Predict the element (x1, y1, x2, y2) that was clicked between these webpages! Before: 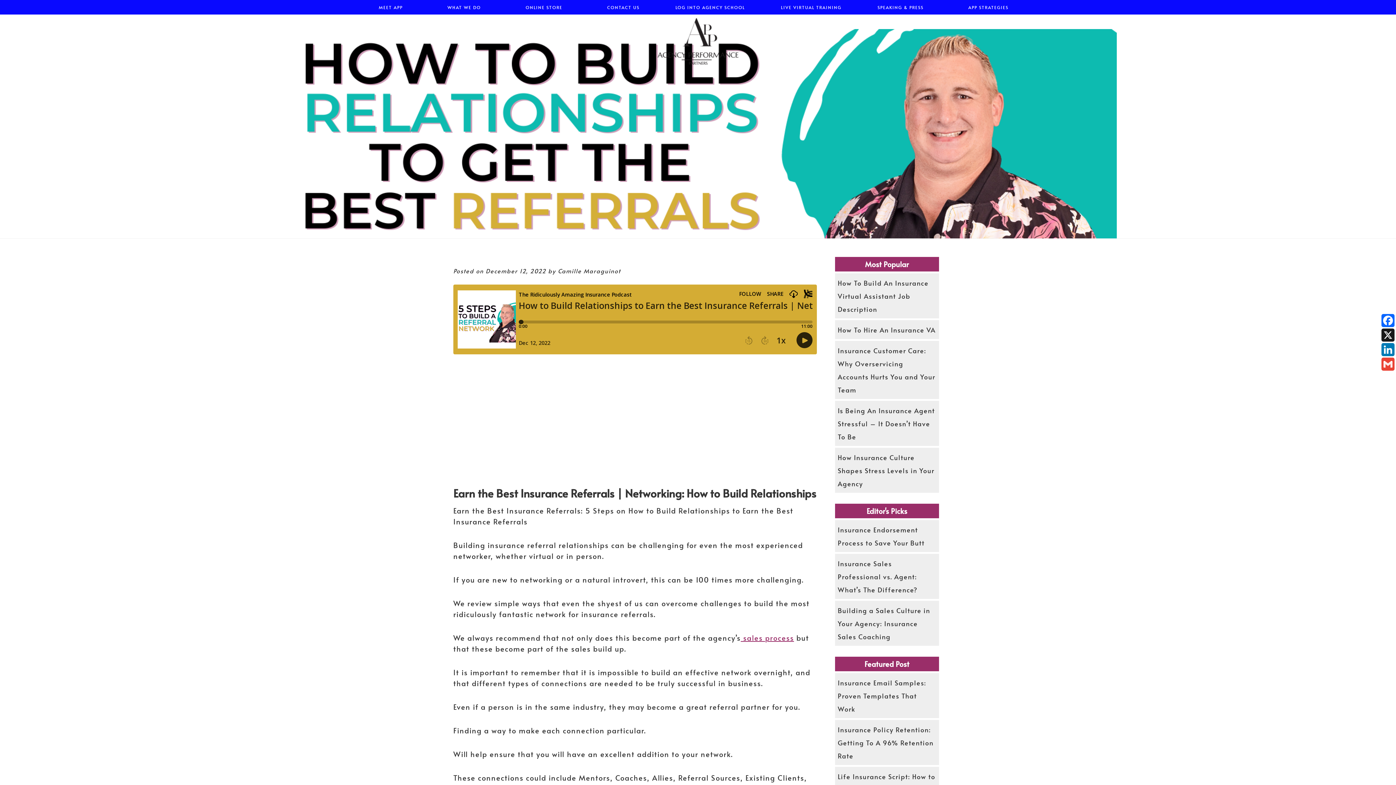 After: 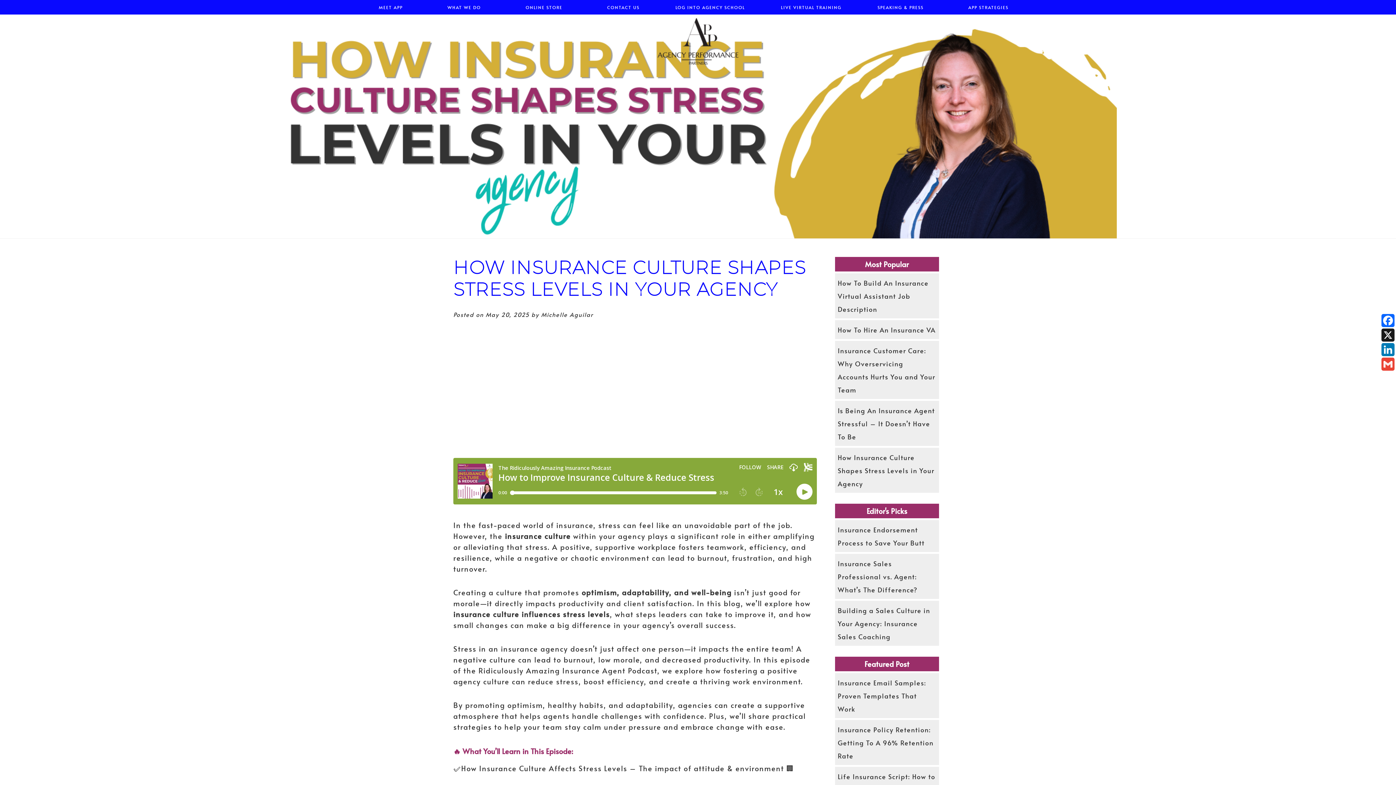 Action: bbox: (838, 453, 934, 488) label: How Insurance Culture Shapes Stress Levels in Your Agency